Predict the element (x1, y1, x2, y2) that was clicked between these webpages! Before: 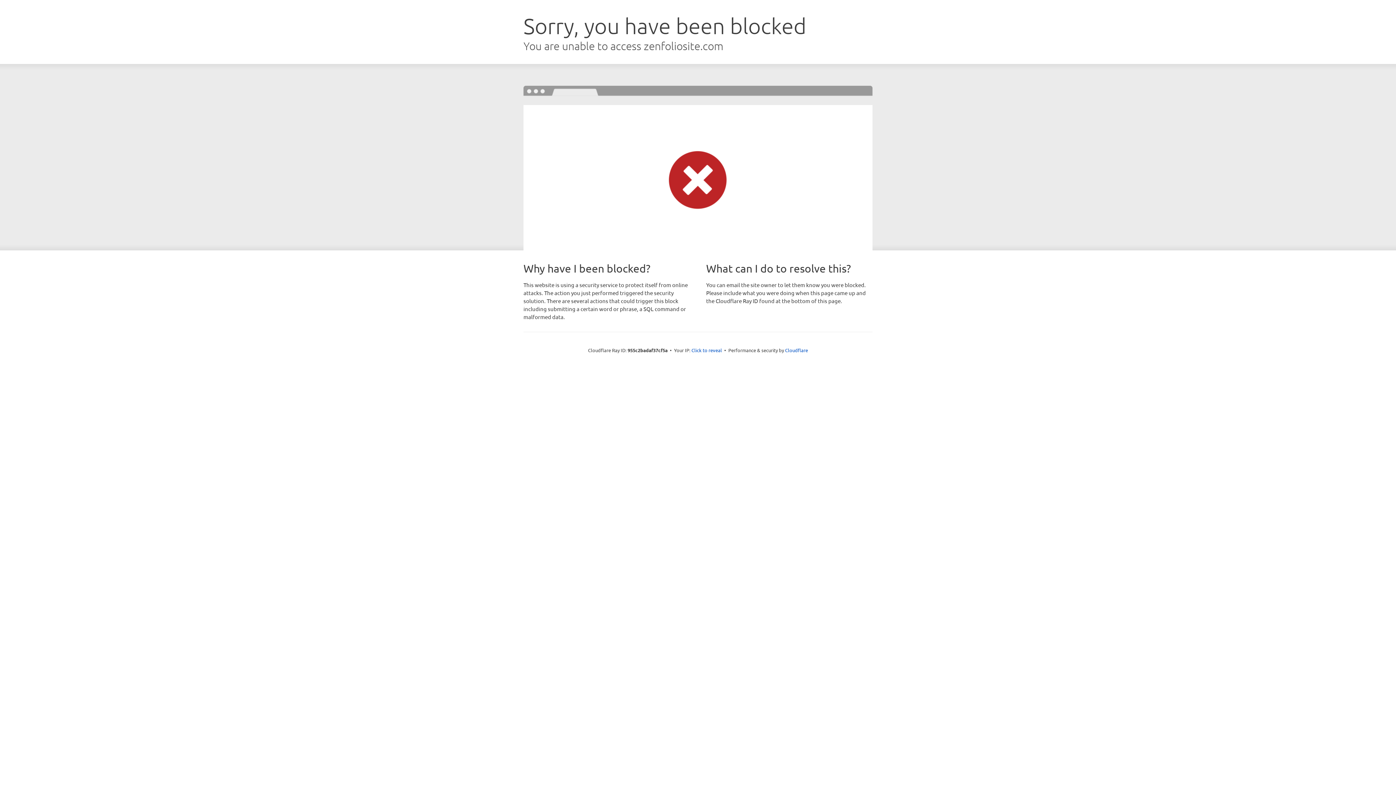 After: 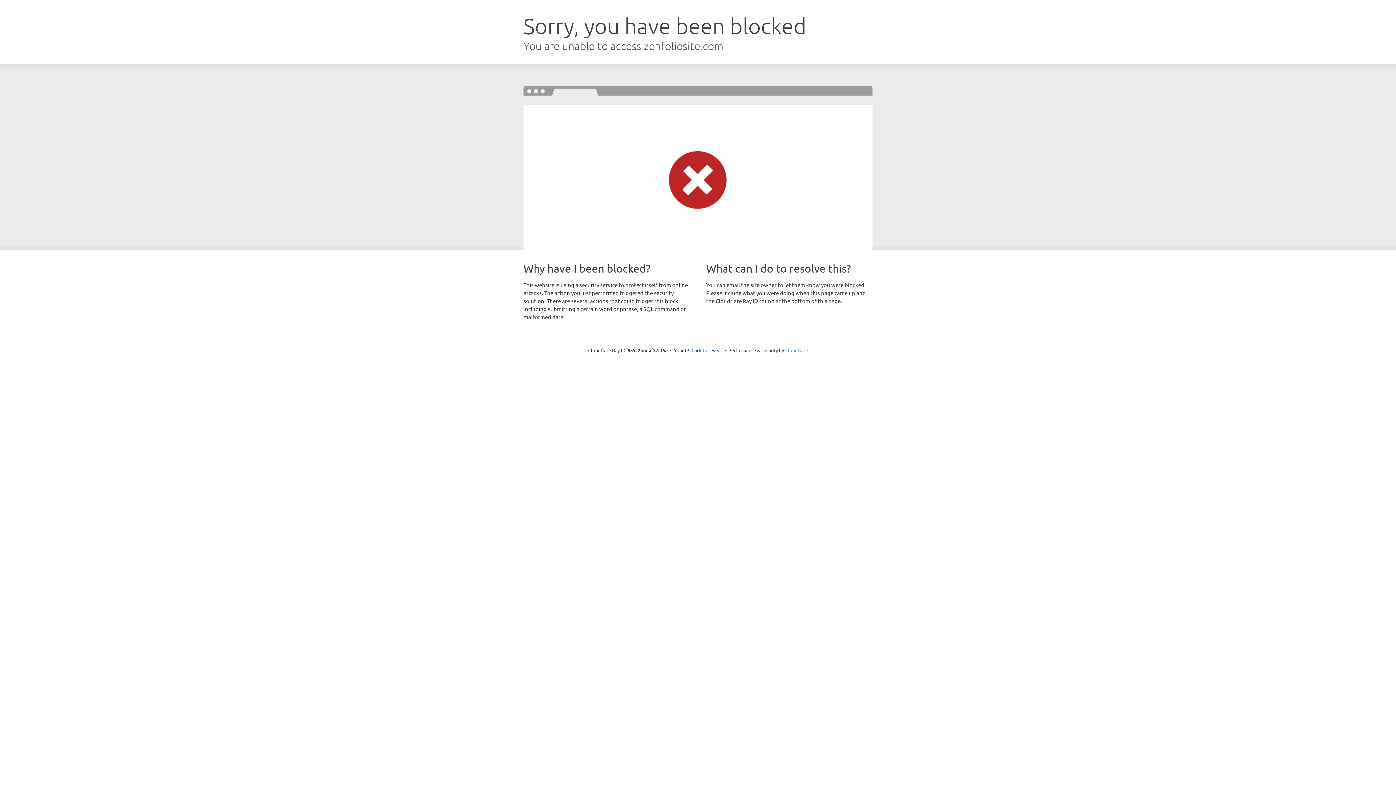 Action: bbox: (785, 347, 808, 353) label: Cloudflare